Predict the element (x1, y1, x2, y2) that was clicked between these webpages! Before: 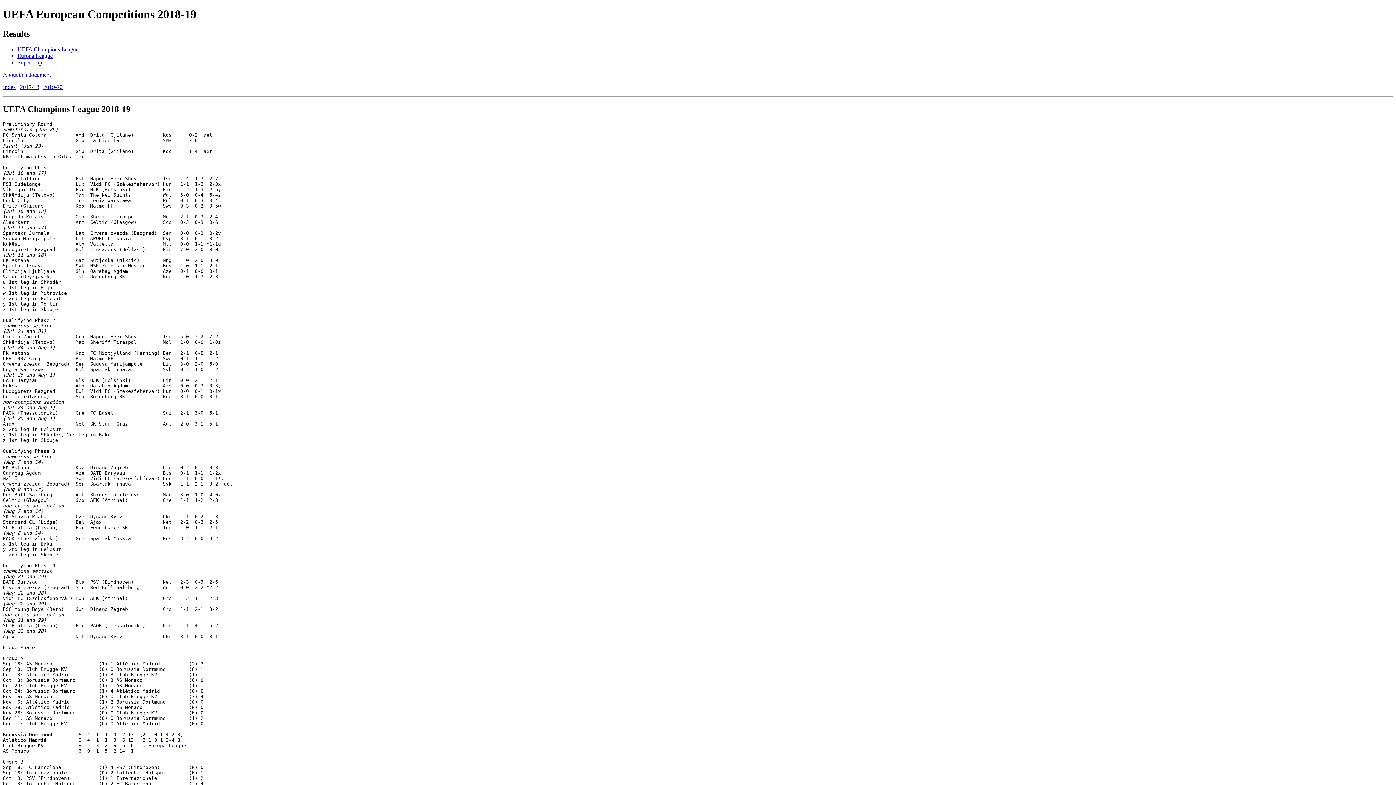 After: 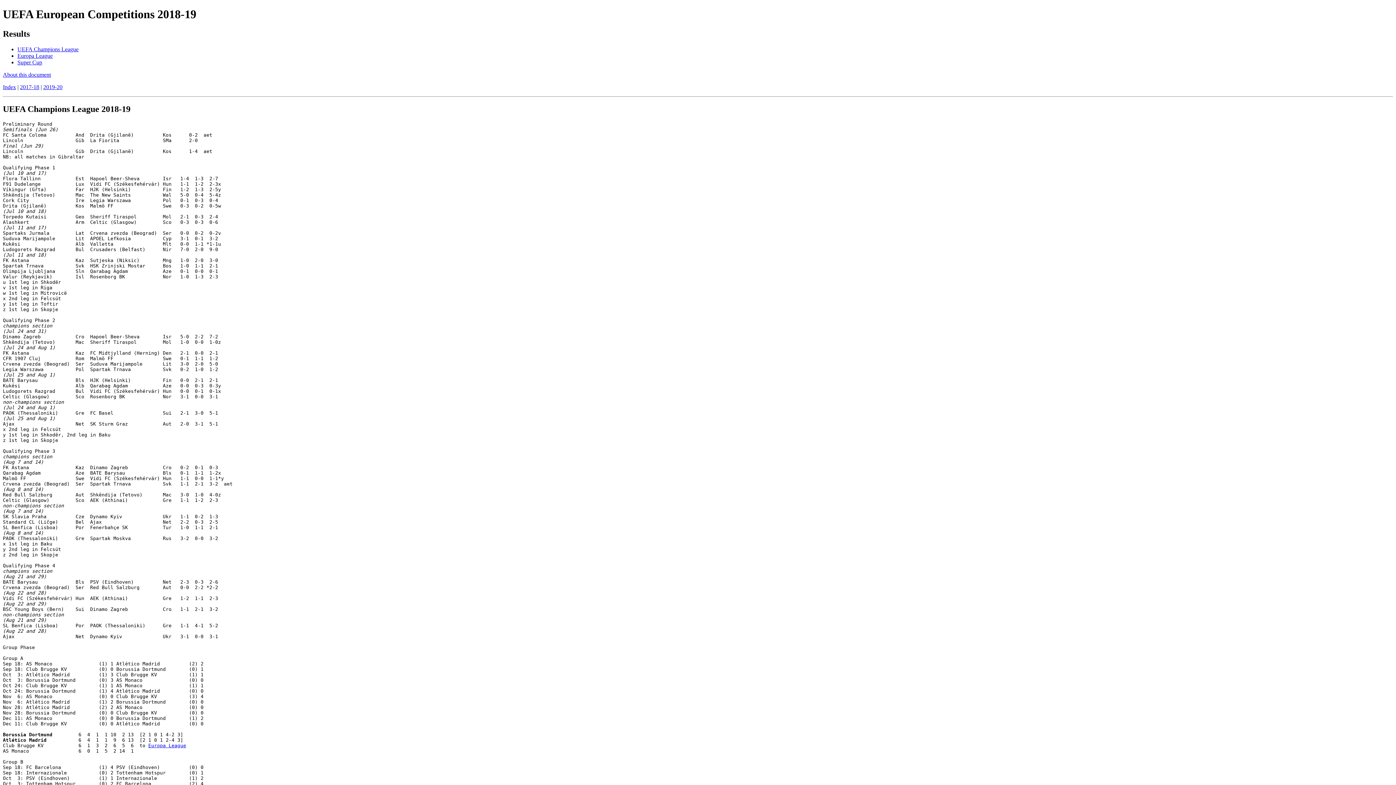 Action: label: Qualifying Phase 4 bbox: (2, 563, 55, 568)